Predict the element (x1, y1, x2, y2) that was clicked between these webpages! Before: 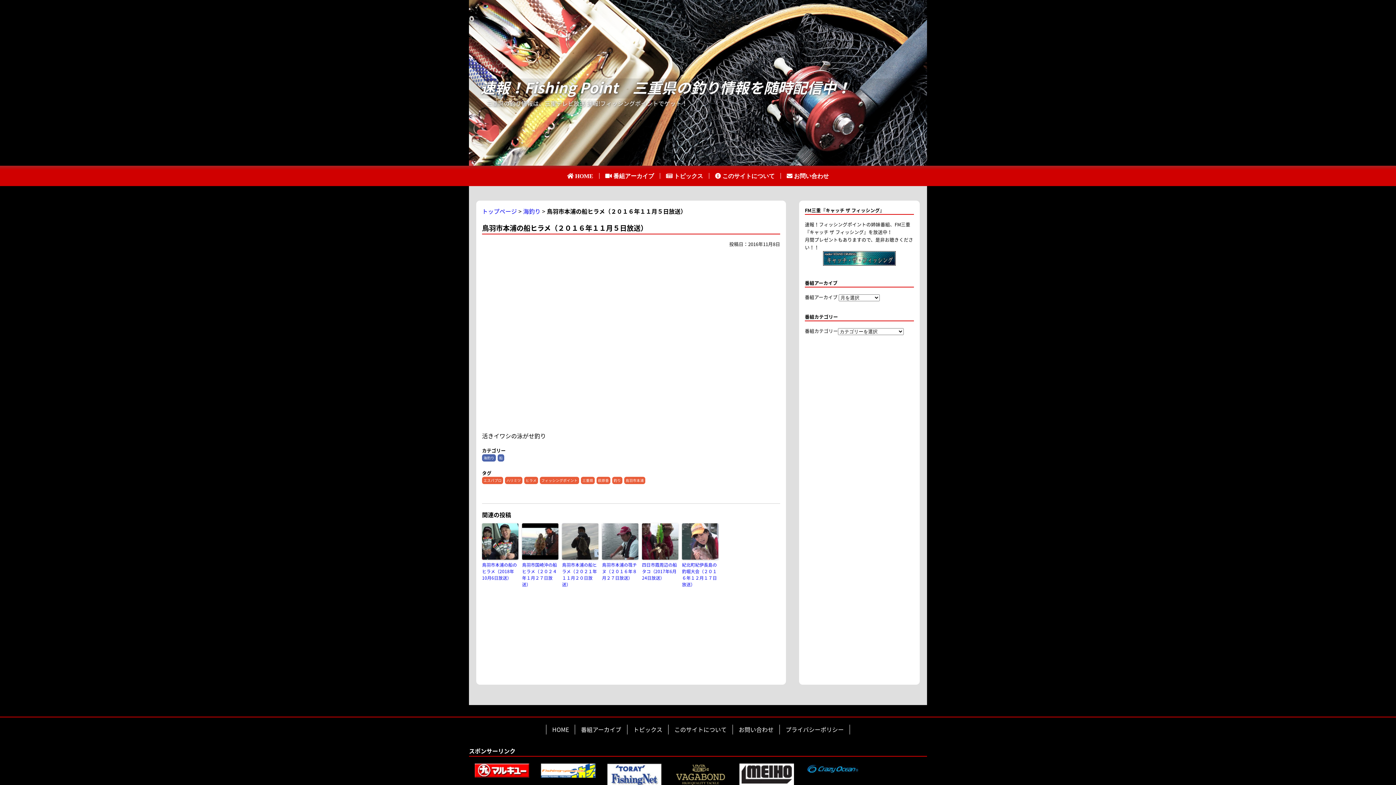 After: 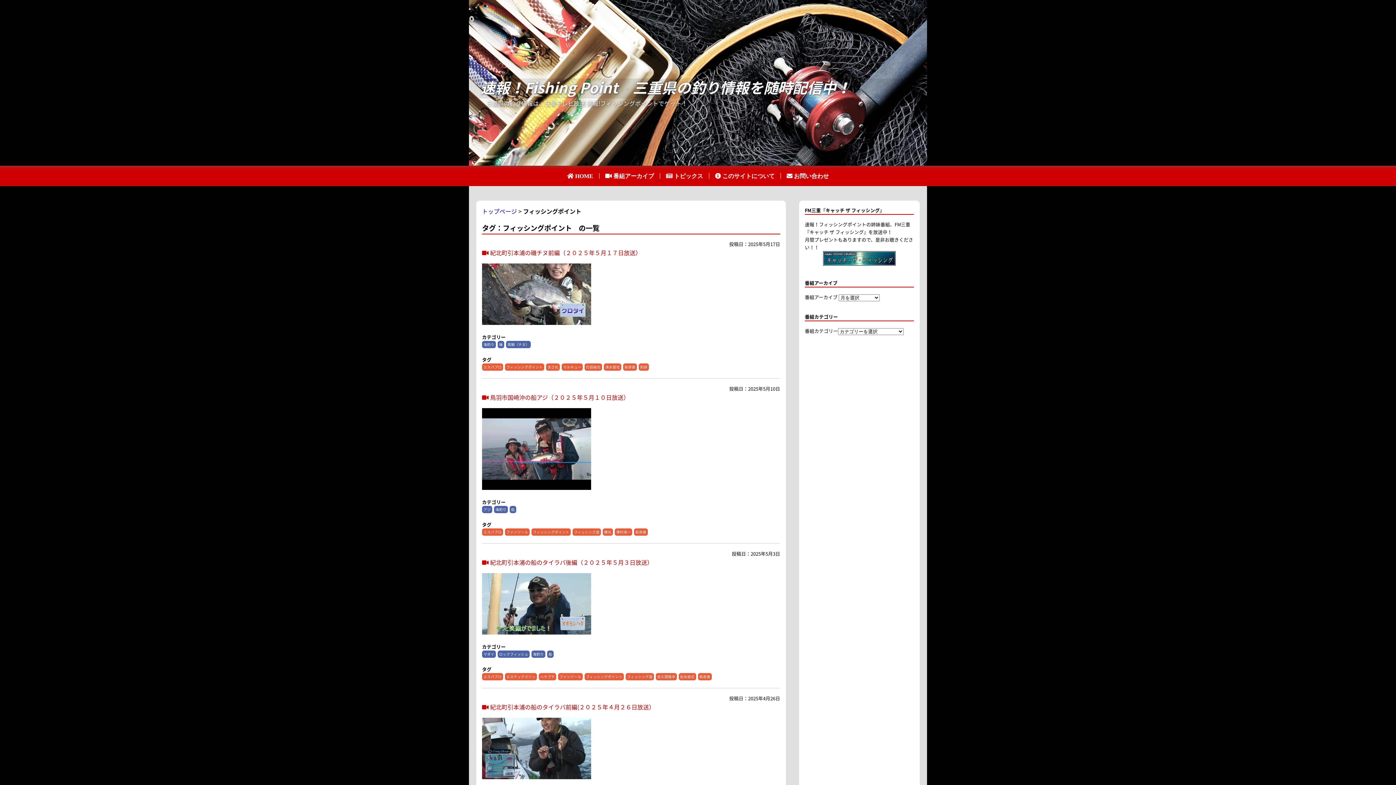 Action: label: フィッシングポイント bbox: (541, 478, 577, 483)